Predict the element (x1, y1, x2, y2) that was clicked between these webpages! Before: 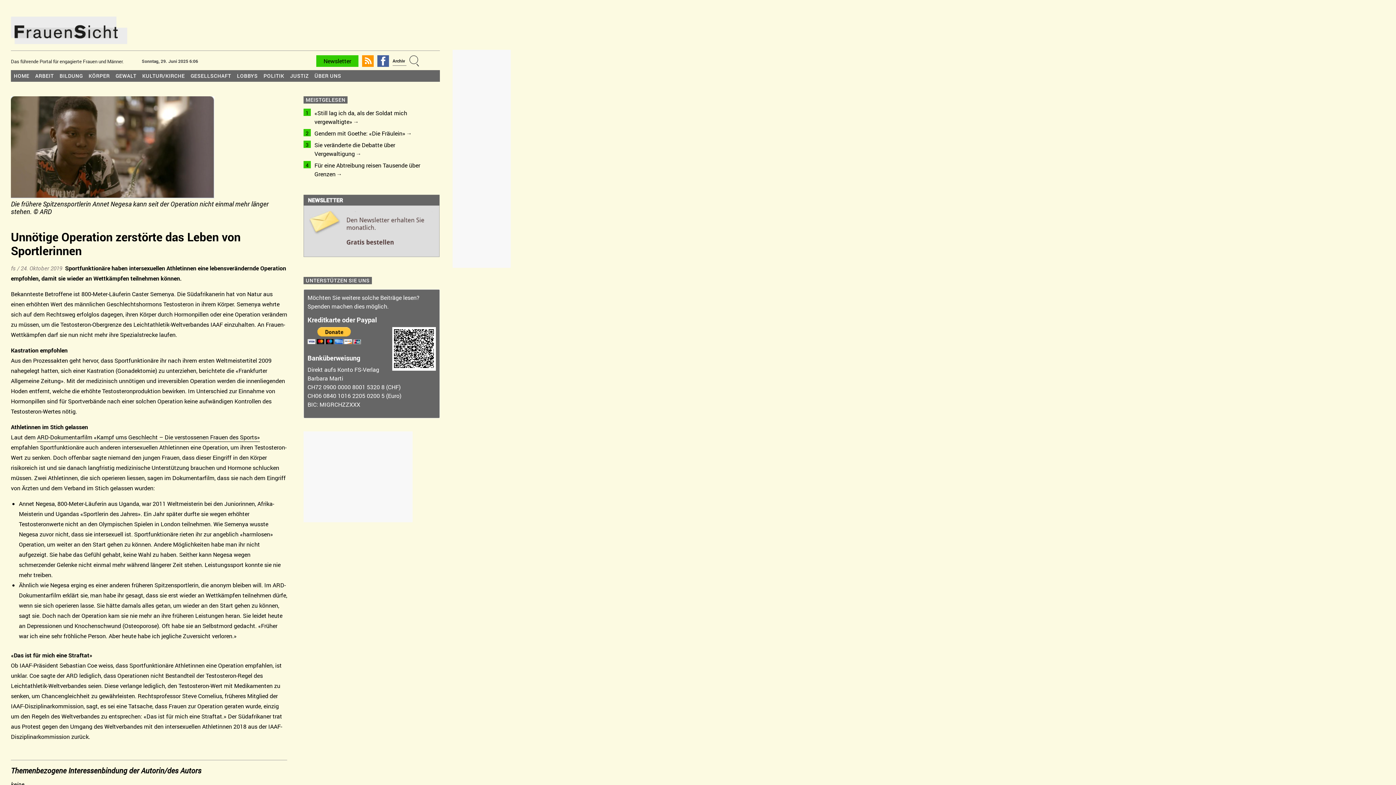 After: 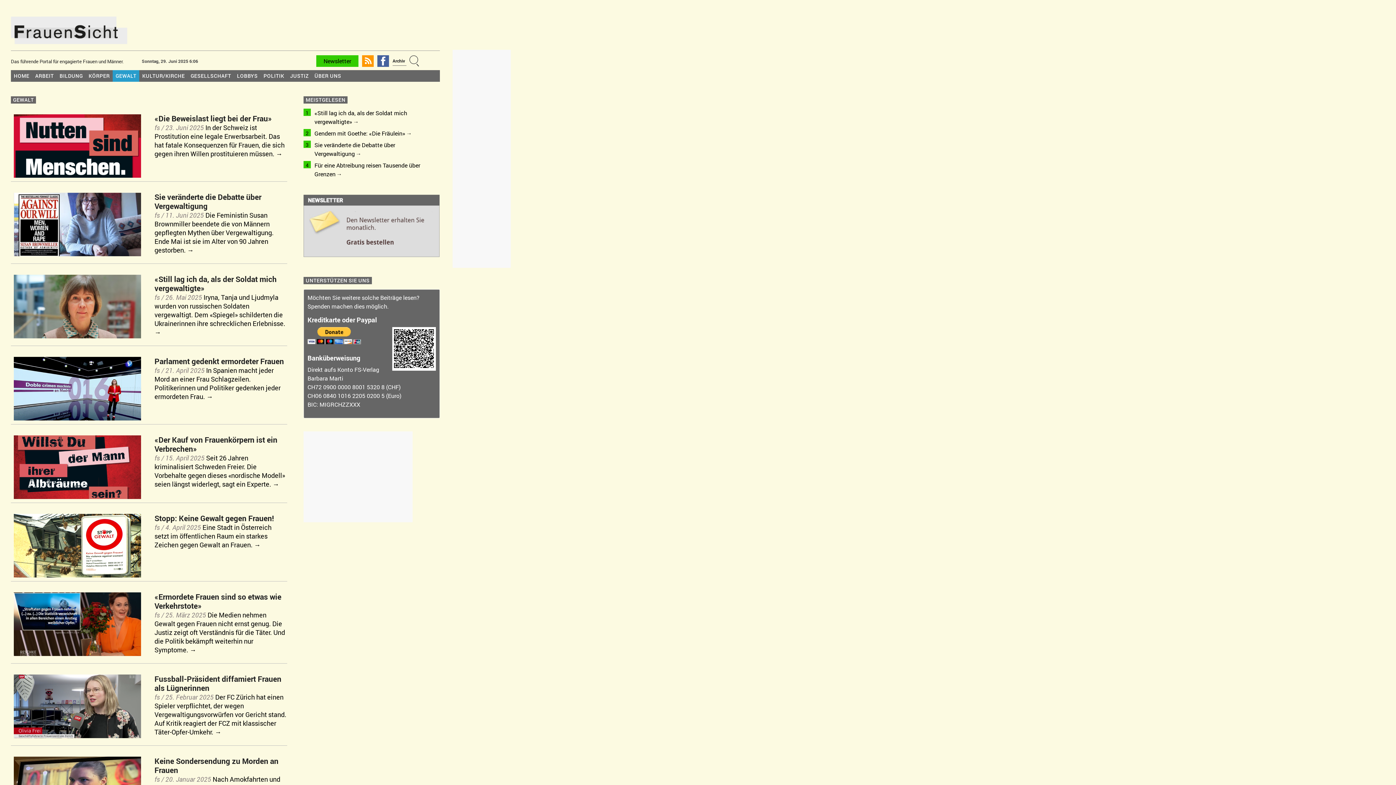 Action: bbox: (112, 70, 139, 81) label: GEWALT